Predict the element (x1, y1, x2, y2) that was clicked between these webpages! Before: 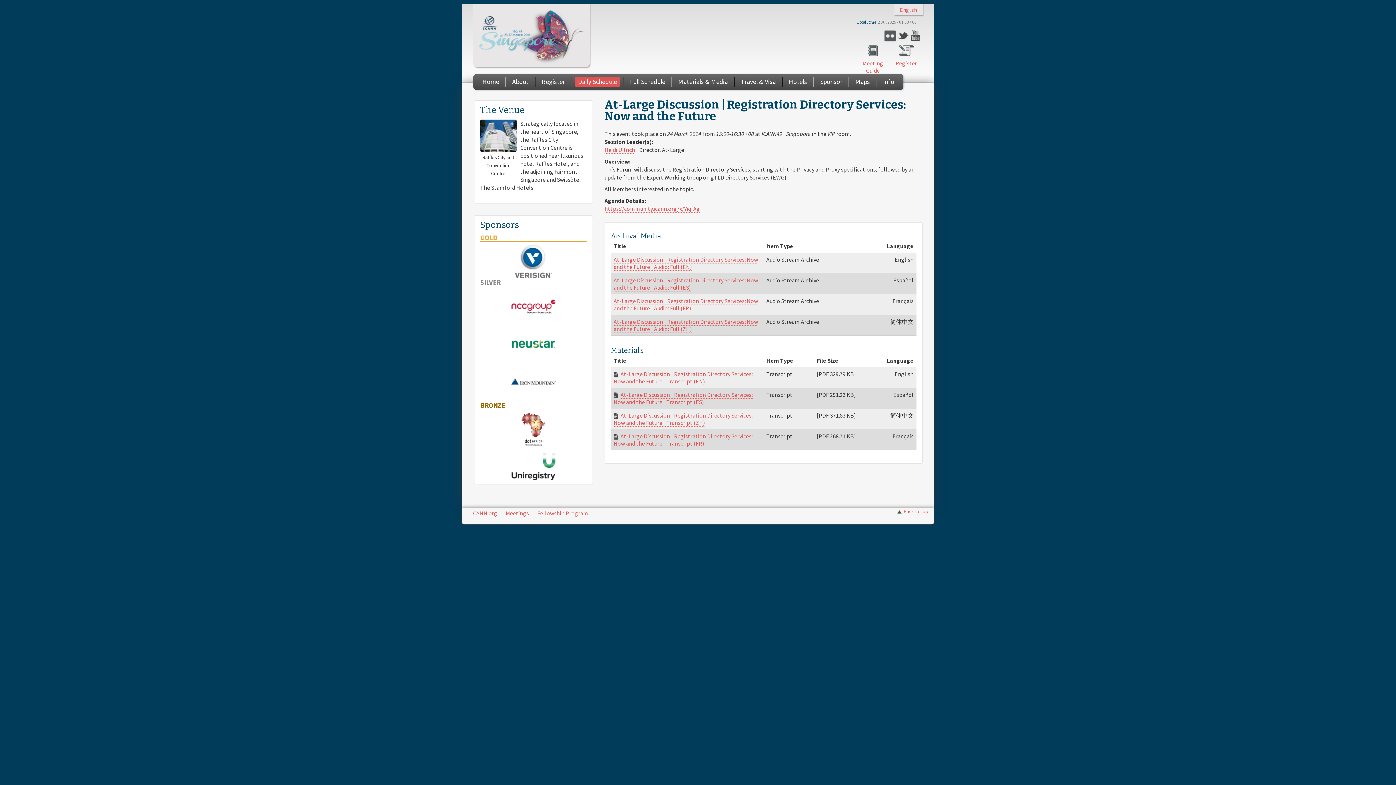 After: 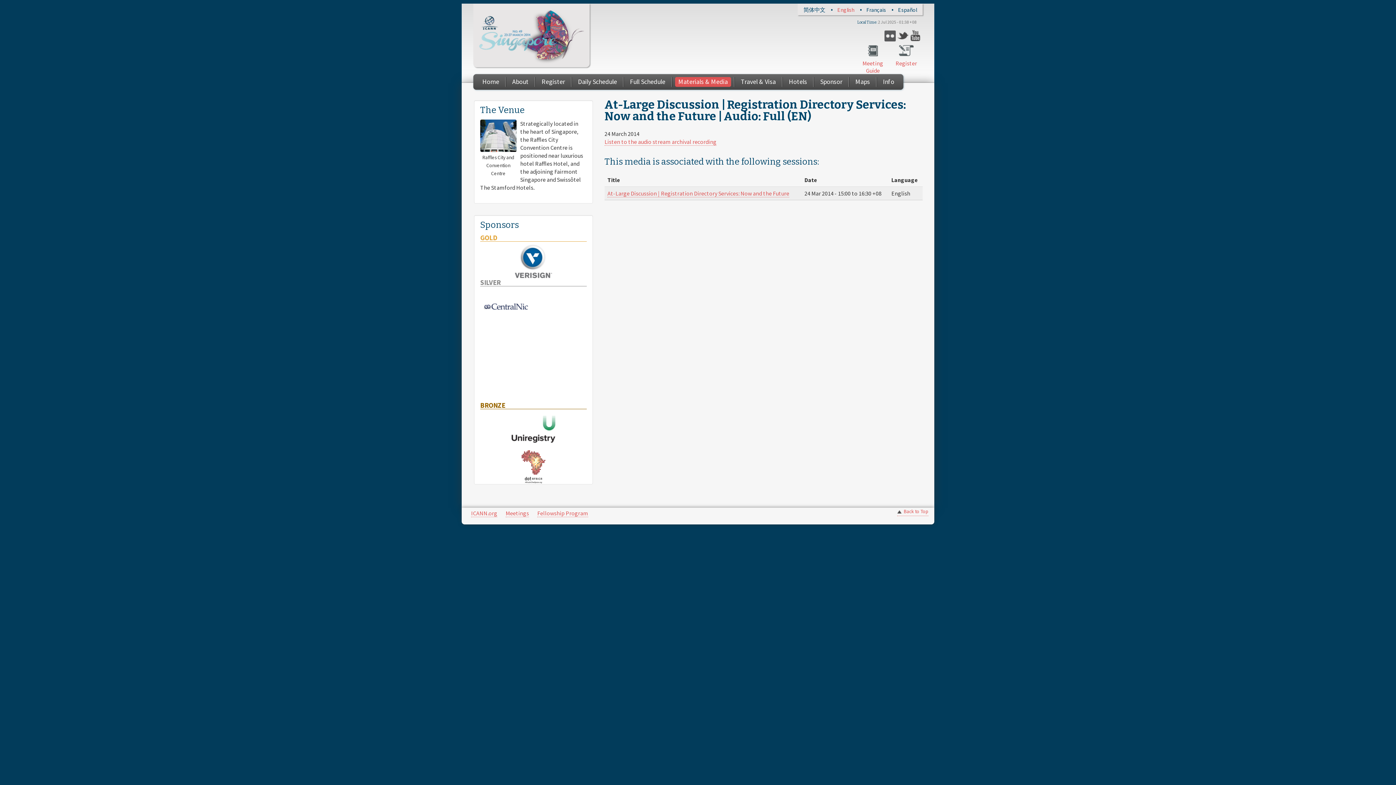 Action: label: At-Large Discussion | Registration Directory Services: Now and the Future | Audio: Full (EN) bbox: (613, 256, 758, 271)